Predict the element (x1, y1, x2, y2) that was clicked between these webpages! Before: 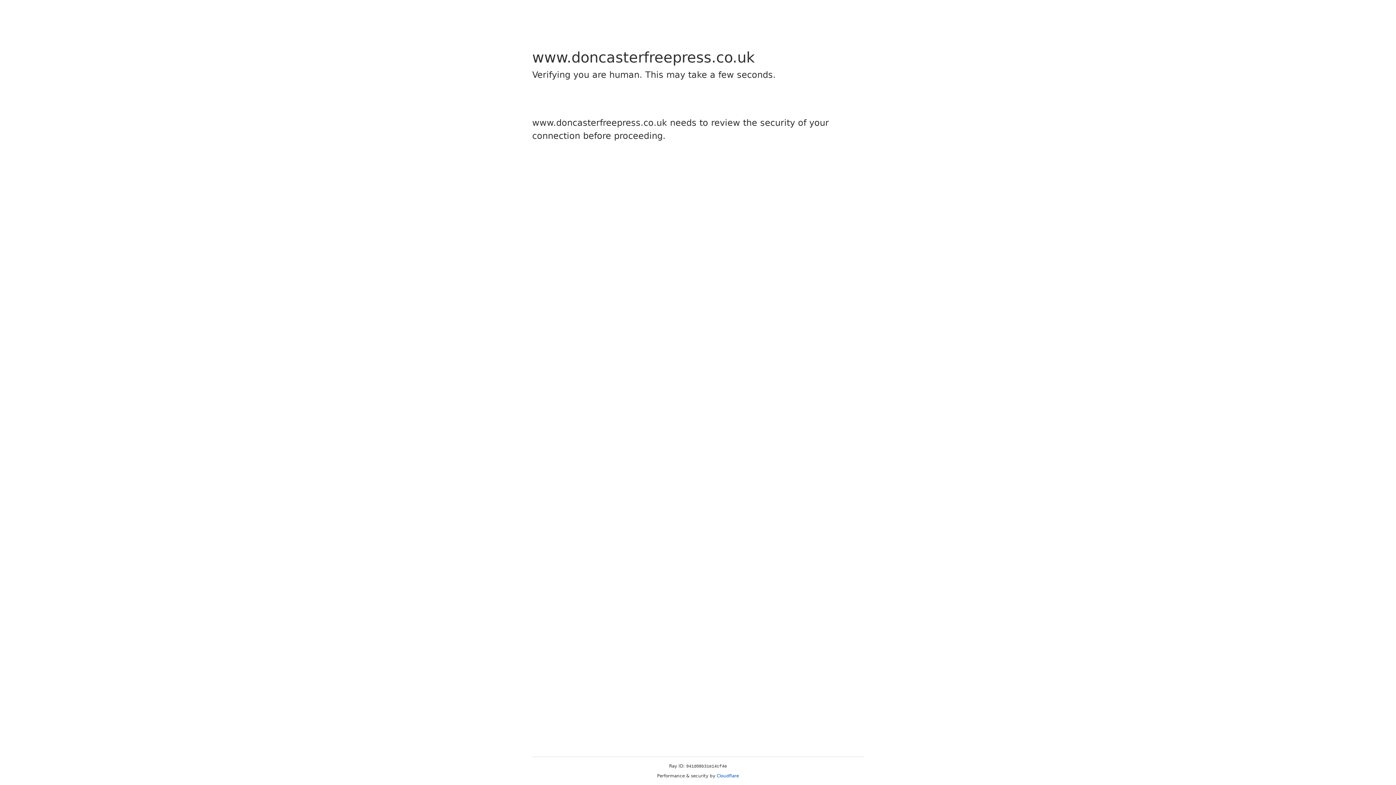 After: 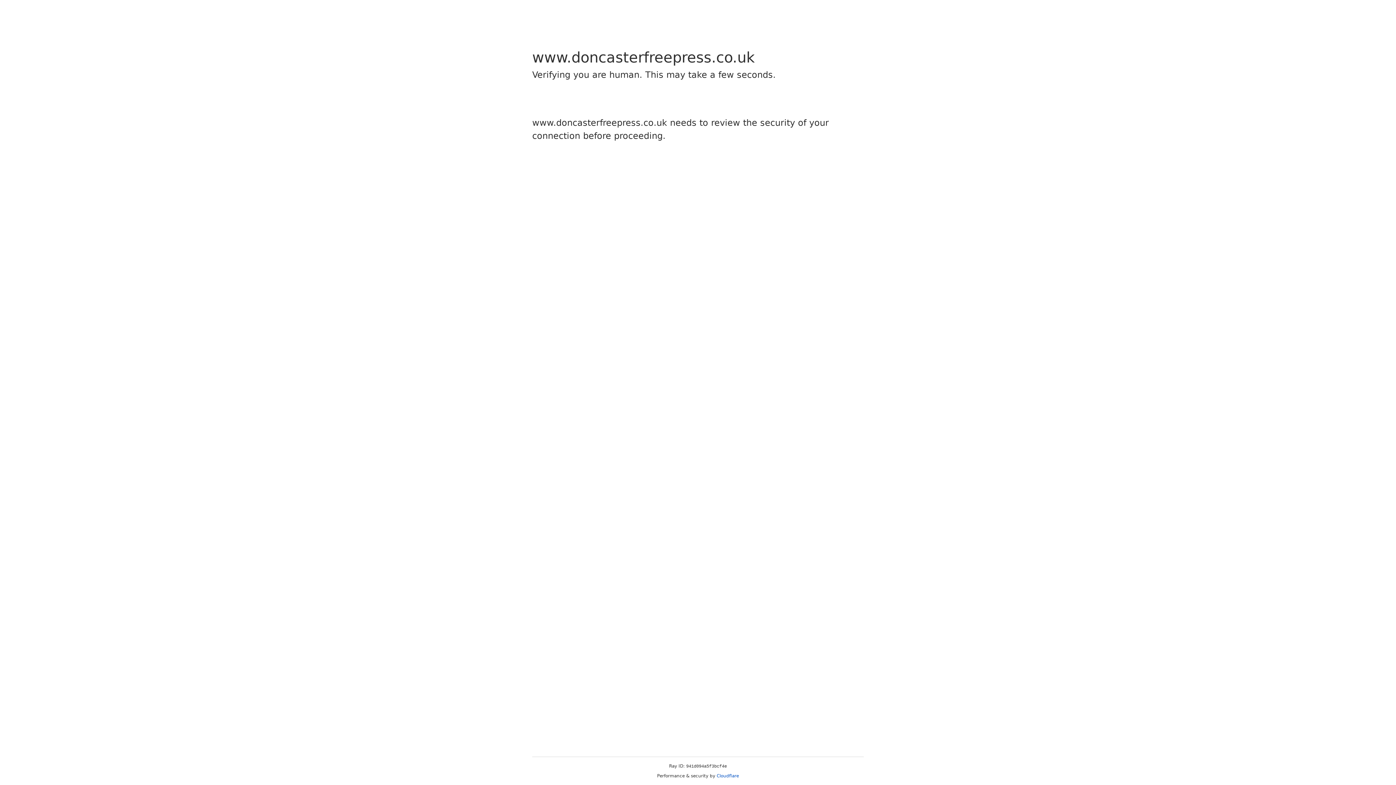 Action: label: Cloudflare bbox: (716, 773, 739, 778)